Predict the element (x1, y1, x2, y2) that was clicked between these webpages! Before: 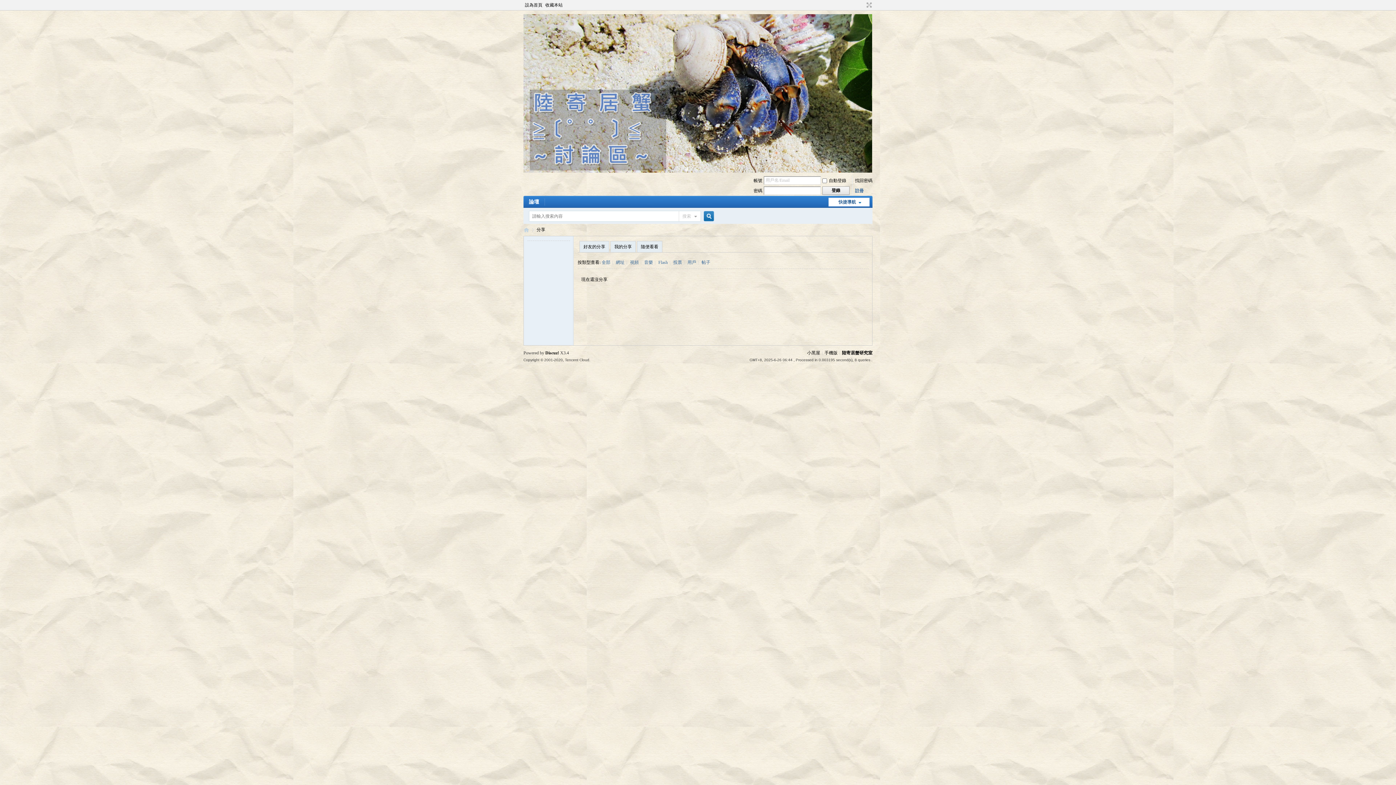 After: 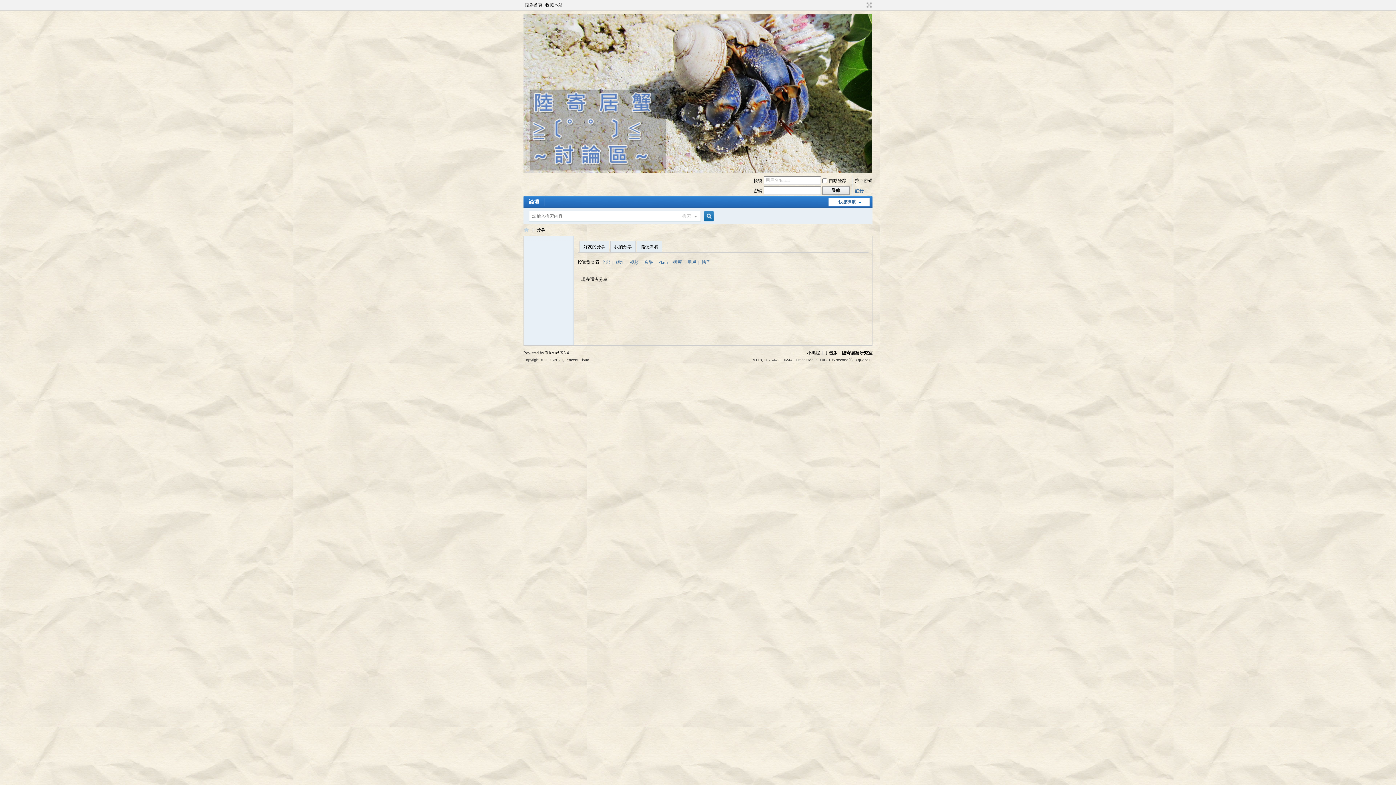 Action: bbox: (545, 350, 559, 355) label: Discuz!